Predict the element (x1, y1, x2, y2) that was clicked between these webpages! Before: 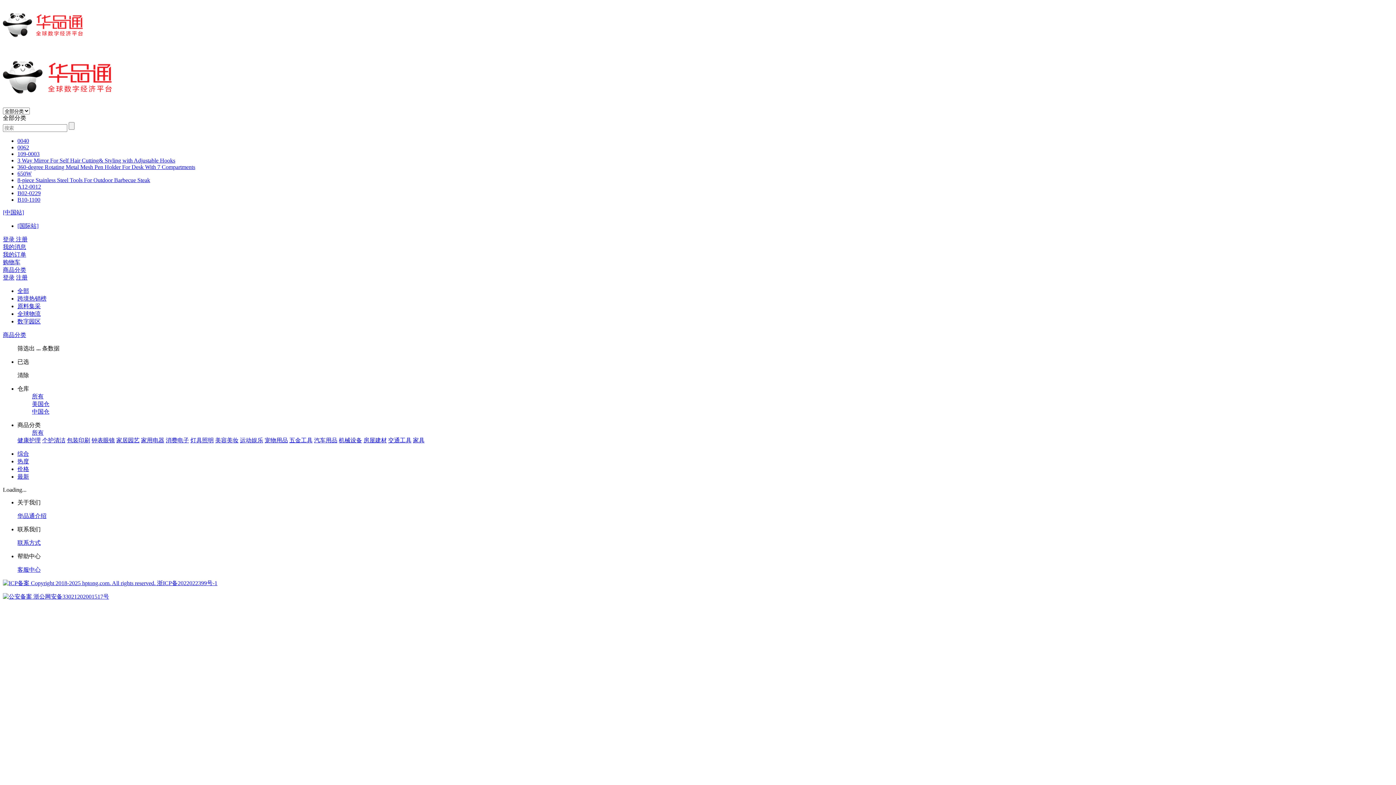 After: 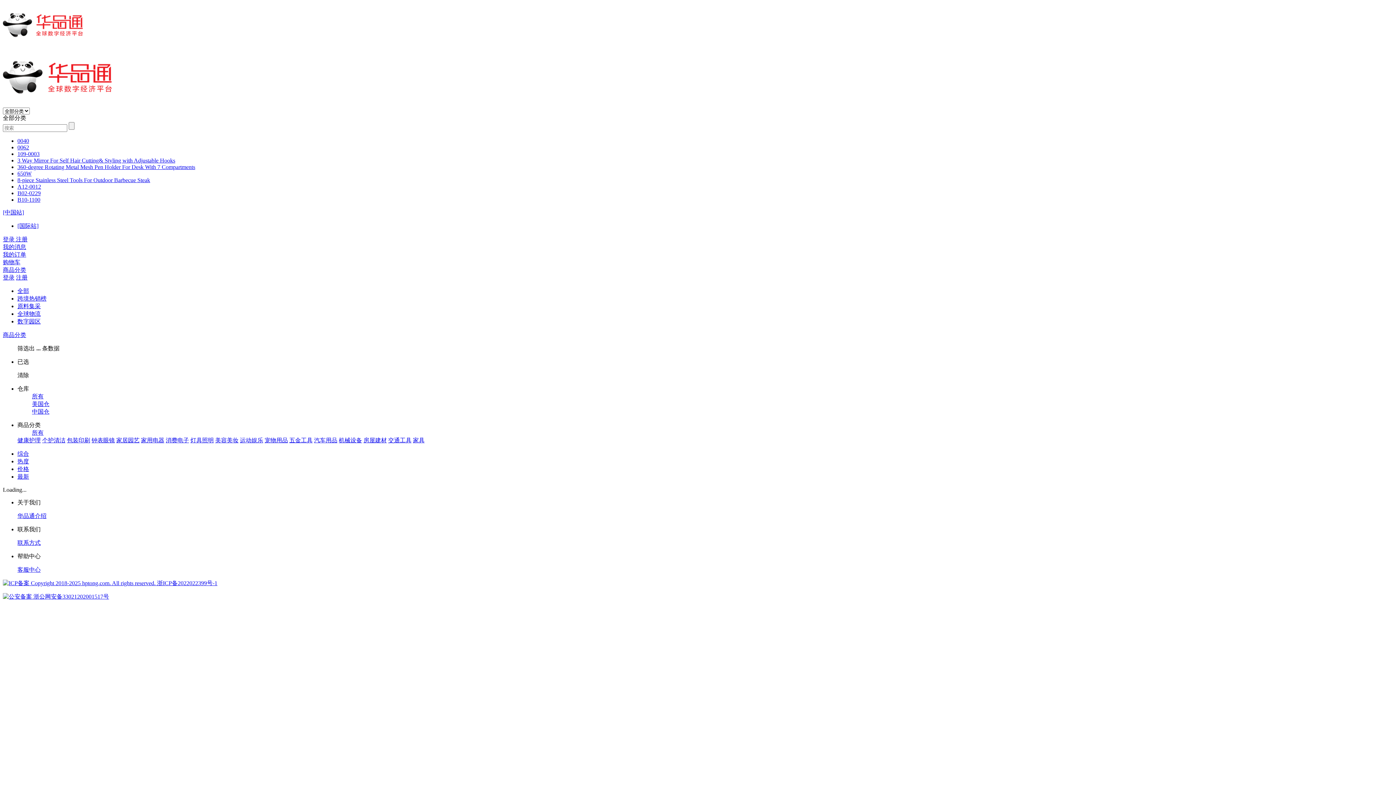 Action: label: 灯具照明 bbox: (190, 437, 213, 443)